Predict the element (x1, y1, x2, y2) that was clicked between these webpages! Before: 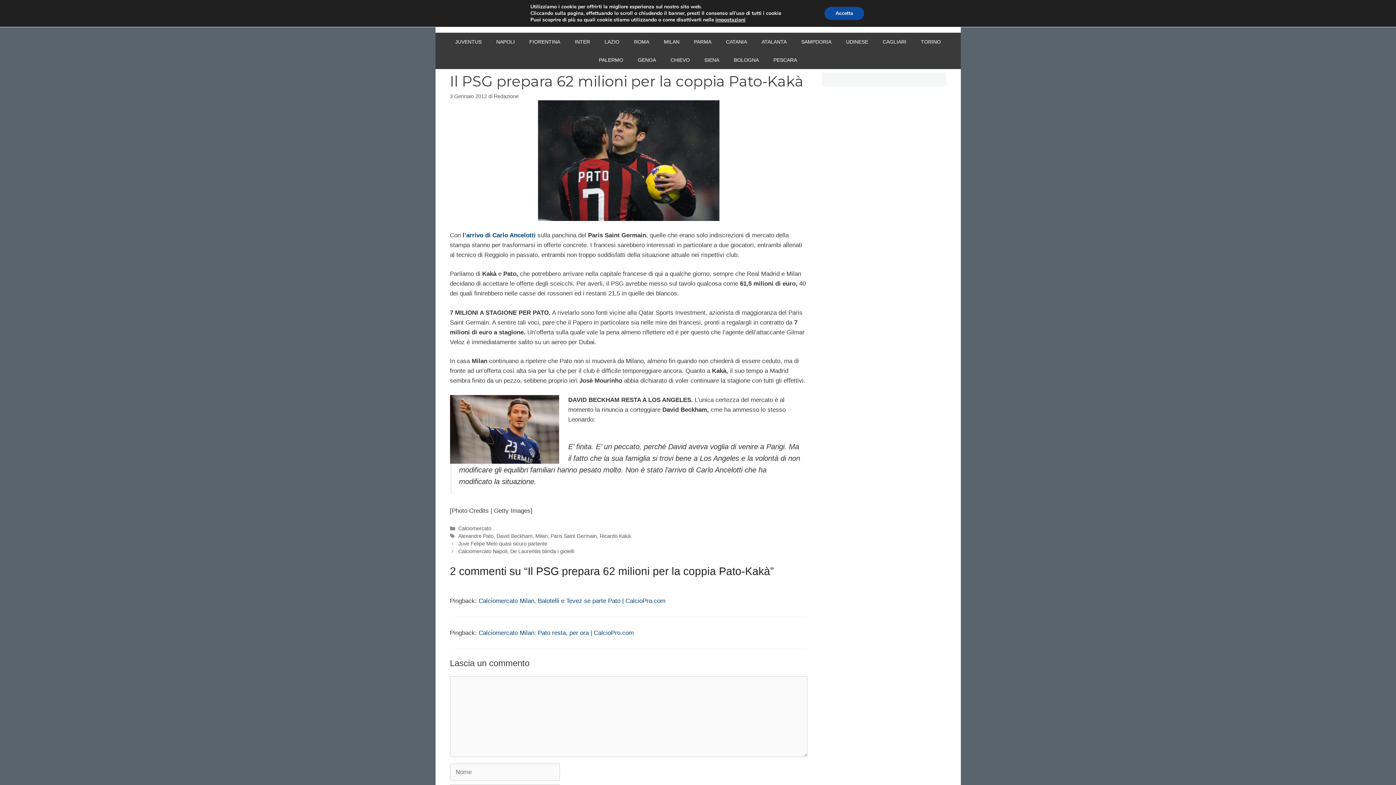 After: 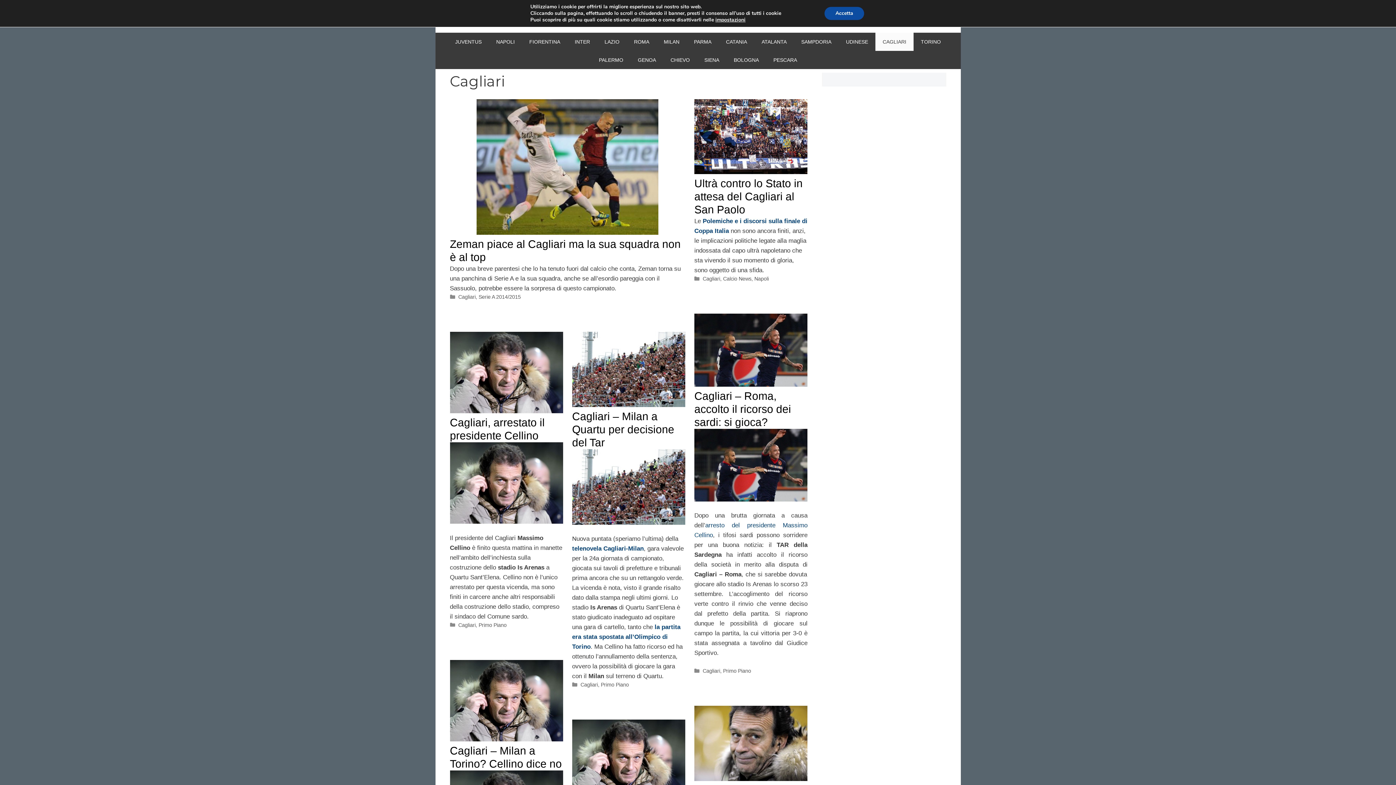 Action: bbox: (875, 32, 913, 50) label: CAGLIARI